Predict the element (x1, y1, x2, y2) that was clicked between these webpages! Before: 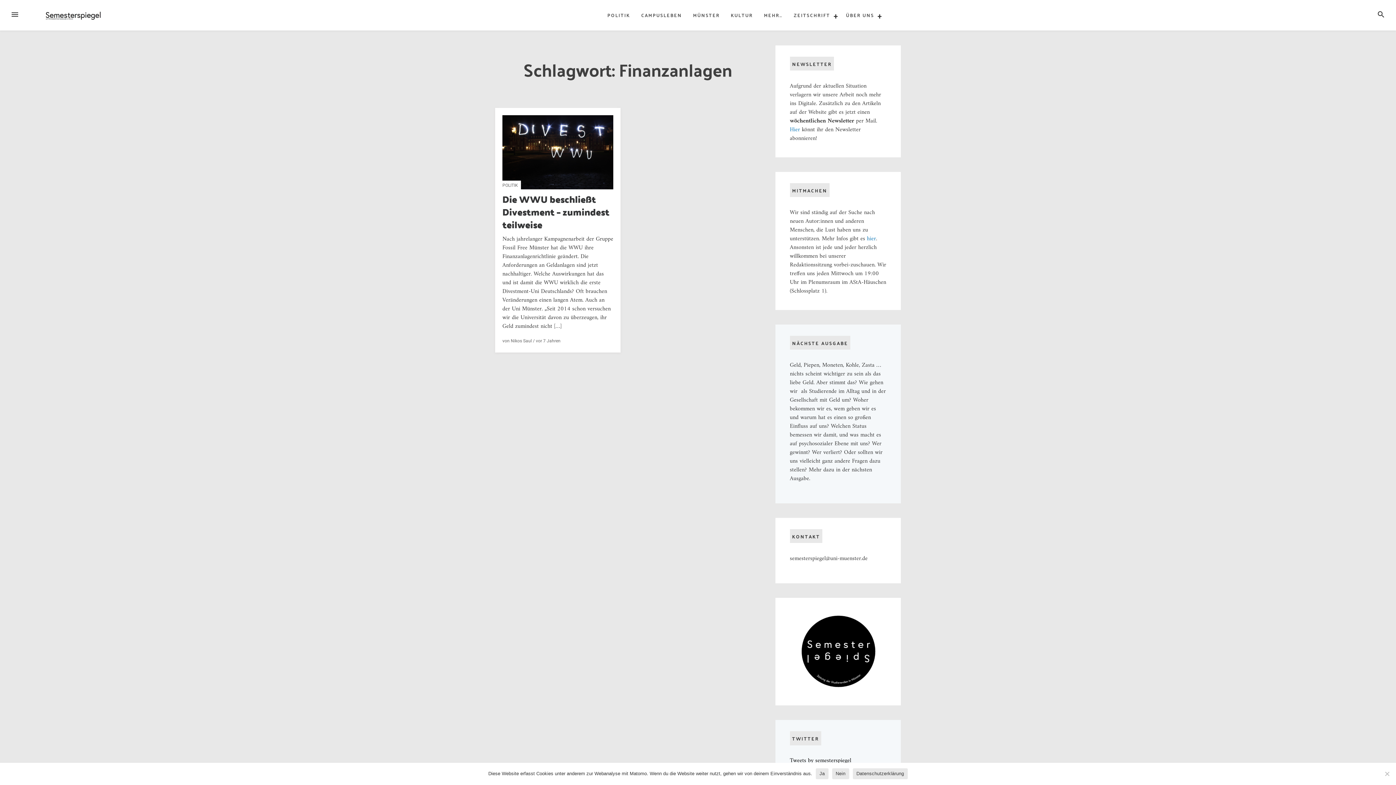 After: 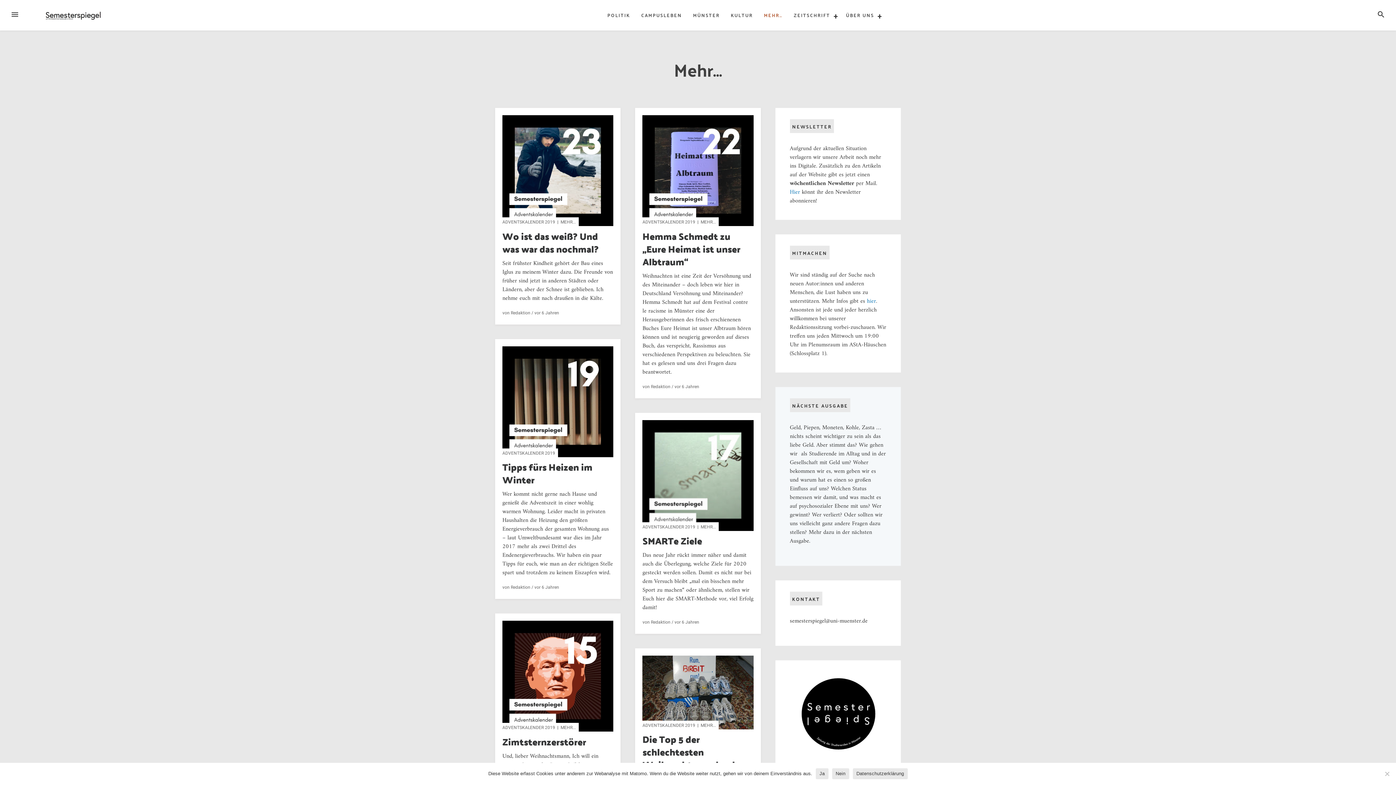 Action: bbox: (758, 0, 786, 30) label: MEHR…